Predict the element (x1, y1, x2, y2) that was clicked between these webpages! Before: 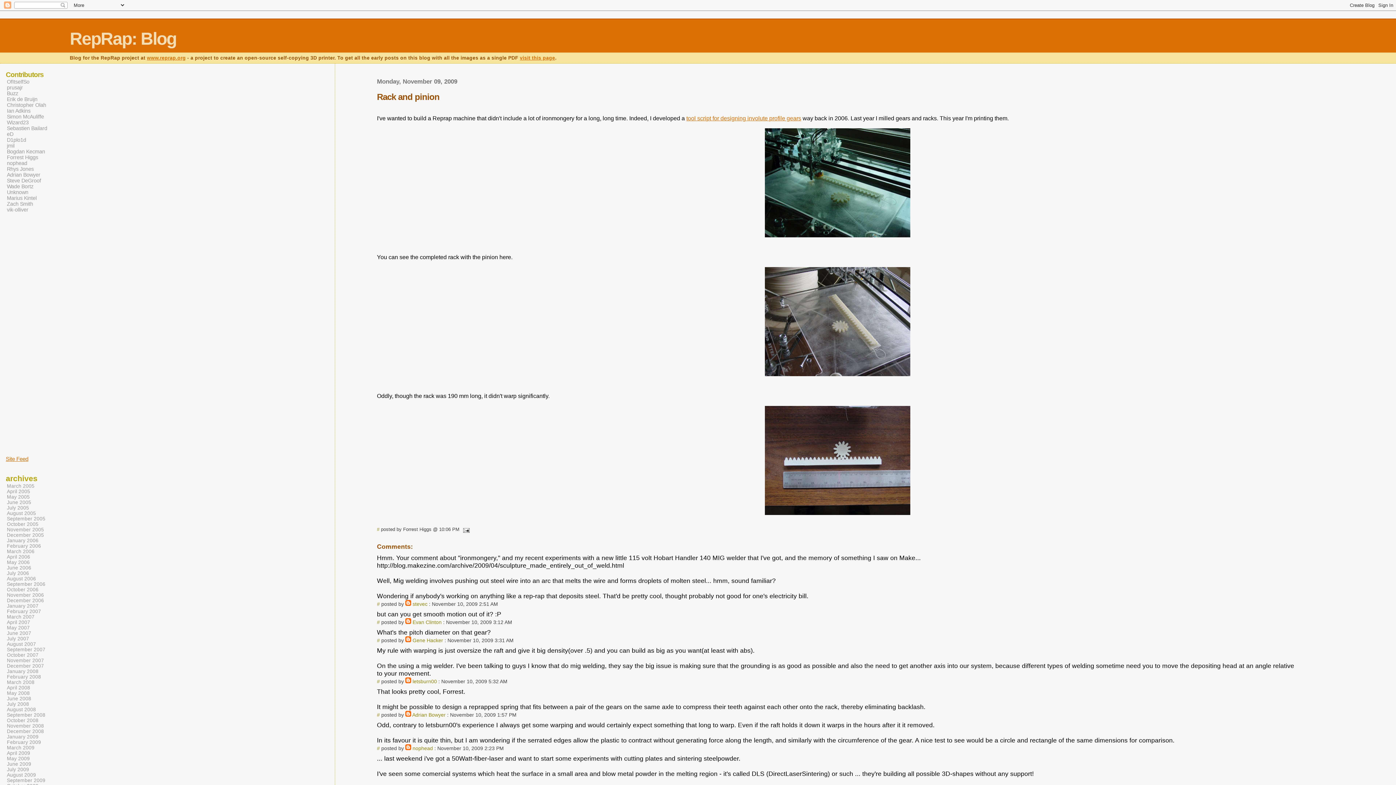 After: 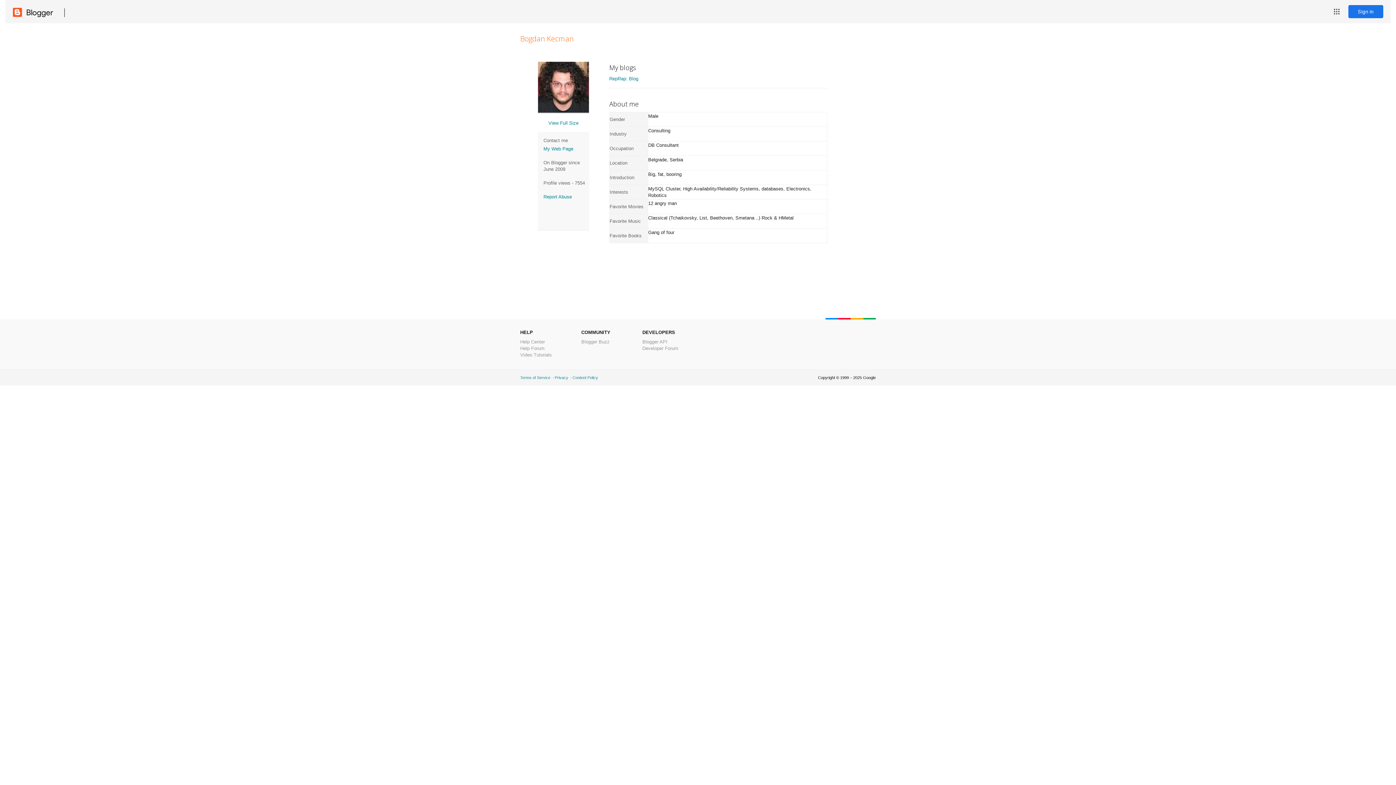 Action: bbox: (6, 148, 45, 155) label: Bogdan Kecman